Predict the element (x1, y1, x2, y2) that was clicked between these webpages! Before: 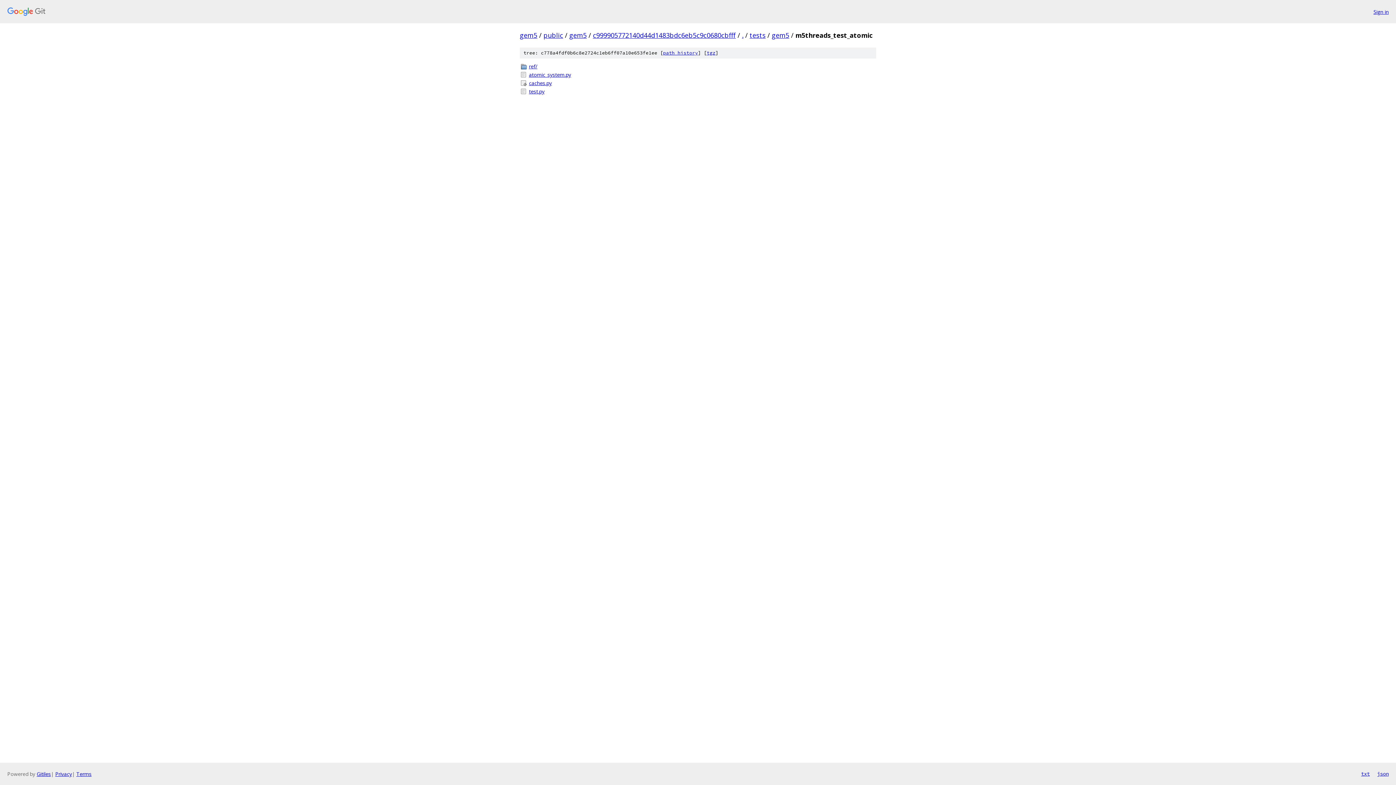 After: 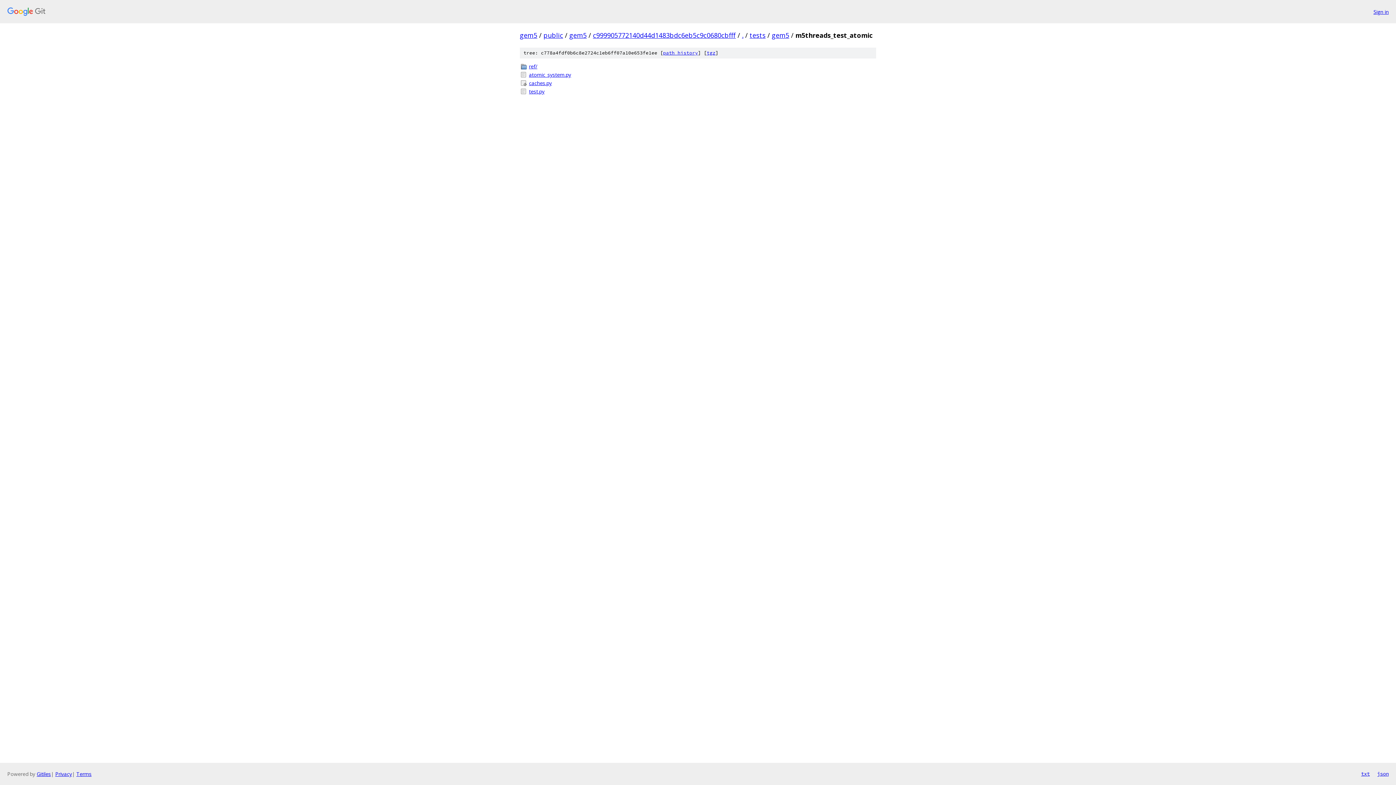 Action: label: txt bbox: (1361, 770, 1370, 778)